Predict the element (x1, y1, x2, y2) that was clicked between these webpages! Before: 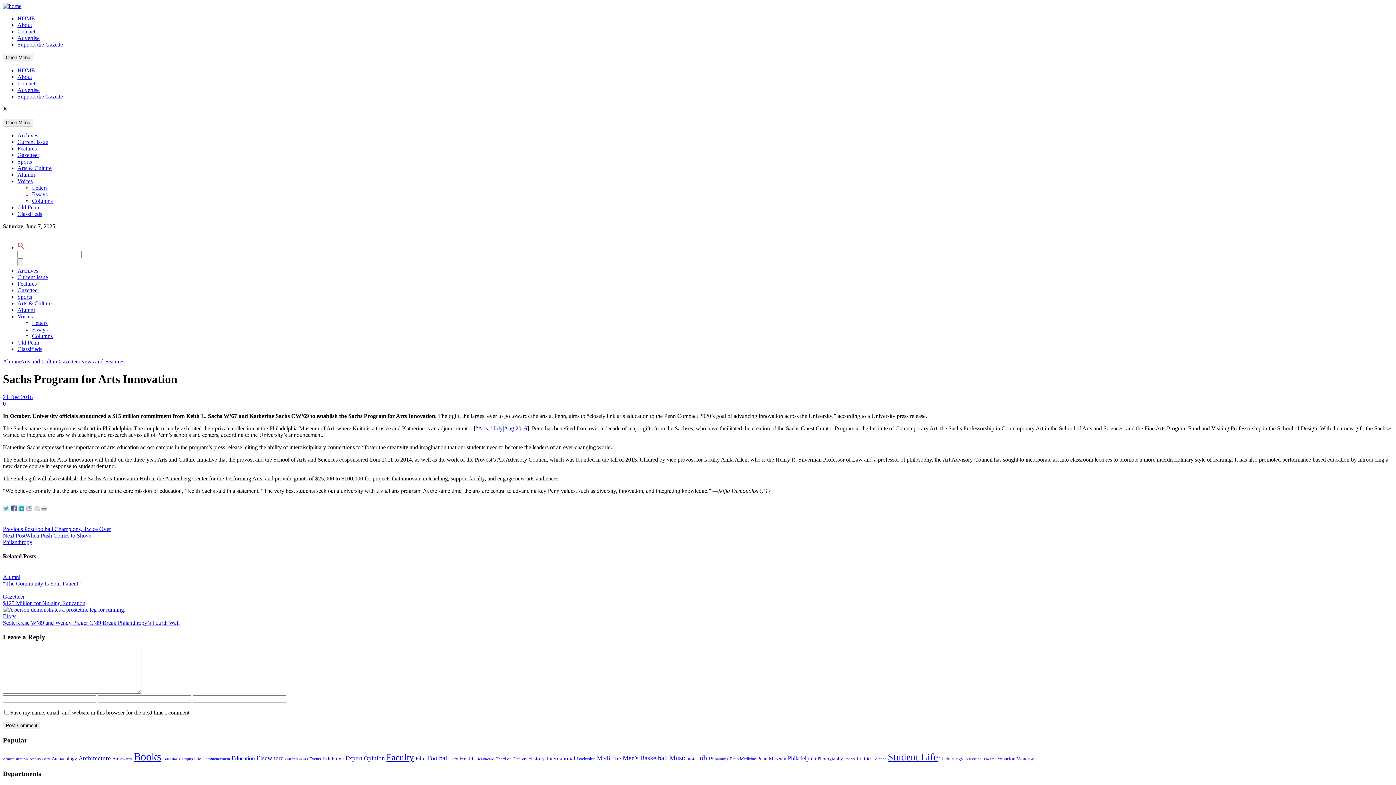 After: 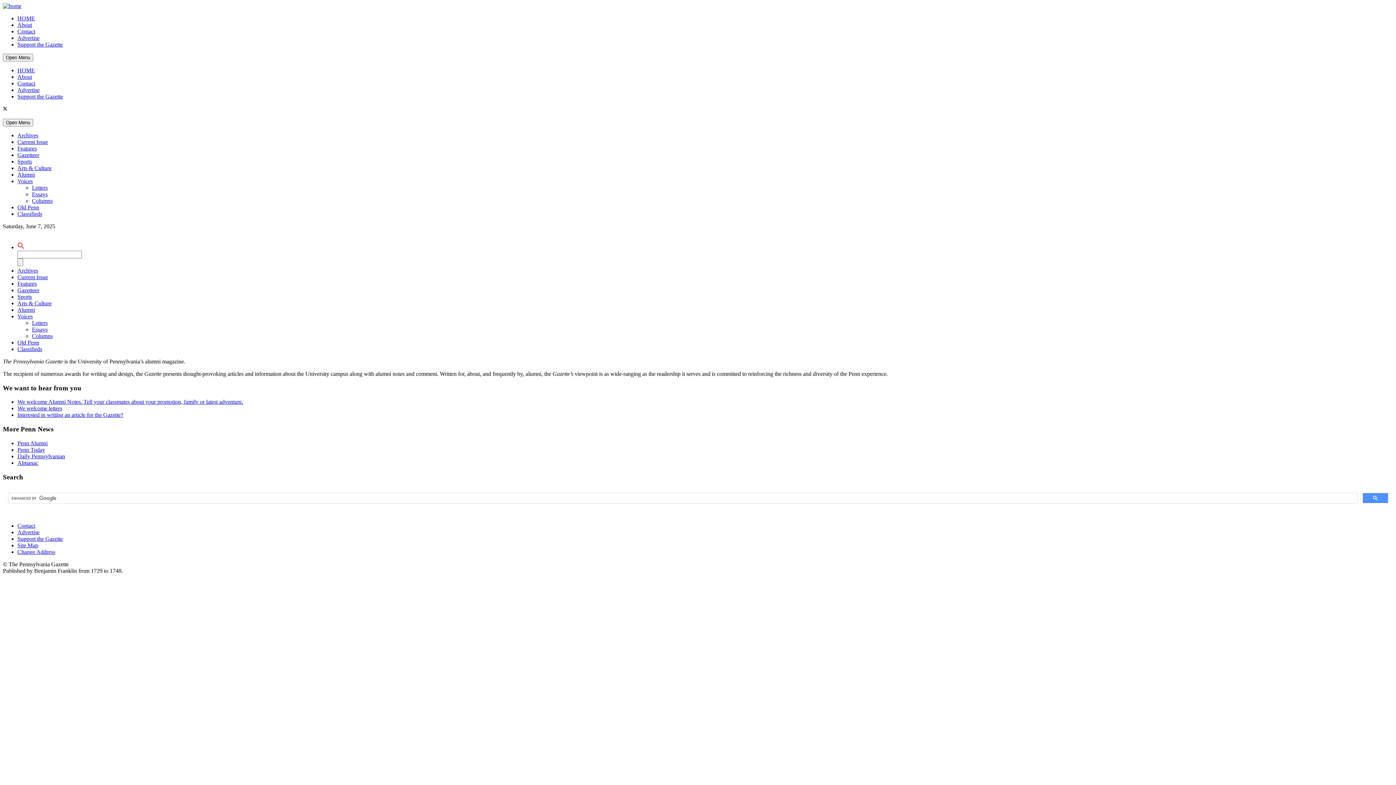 Action: label: About bbox: (17, 73, 32, 80)